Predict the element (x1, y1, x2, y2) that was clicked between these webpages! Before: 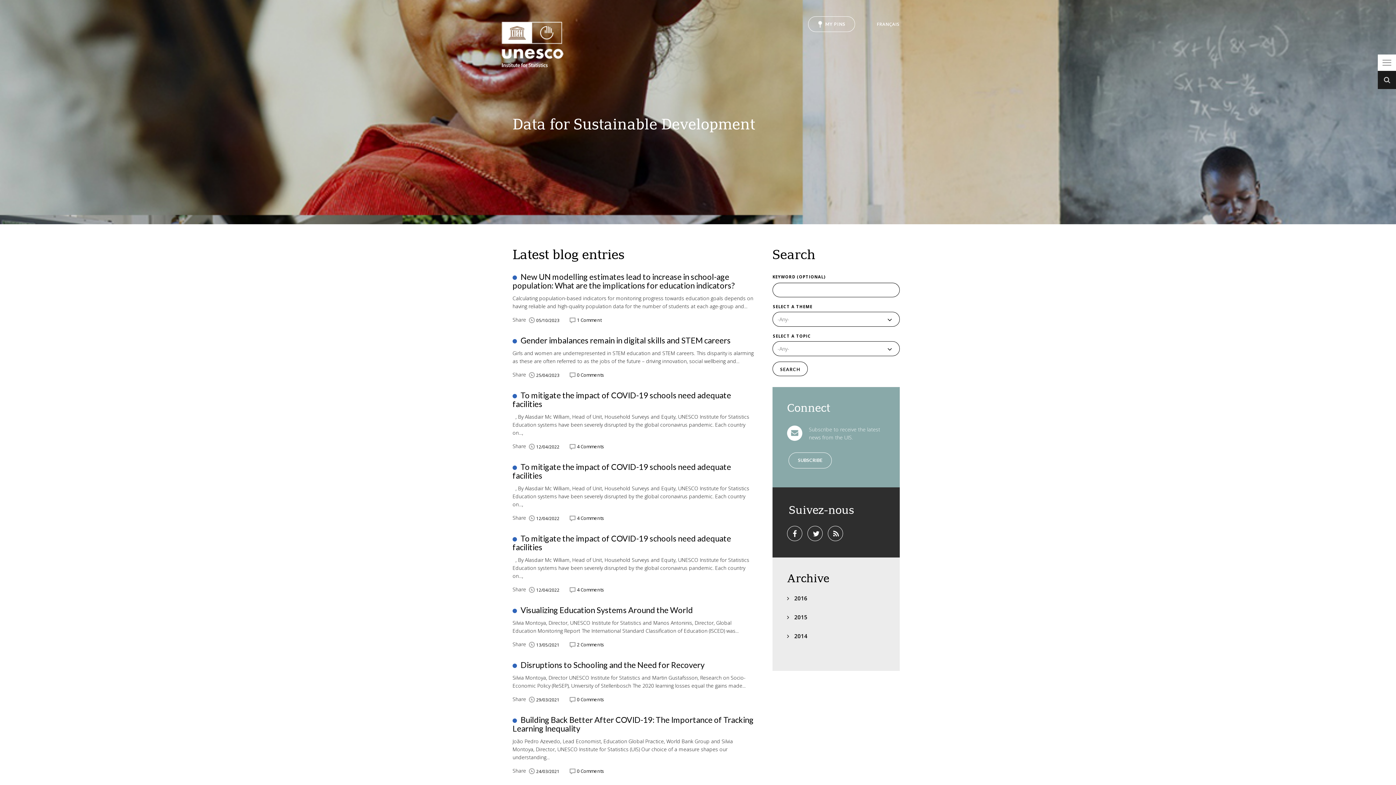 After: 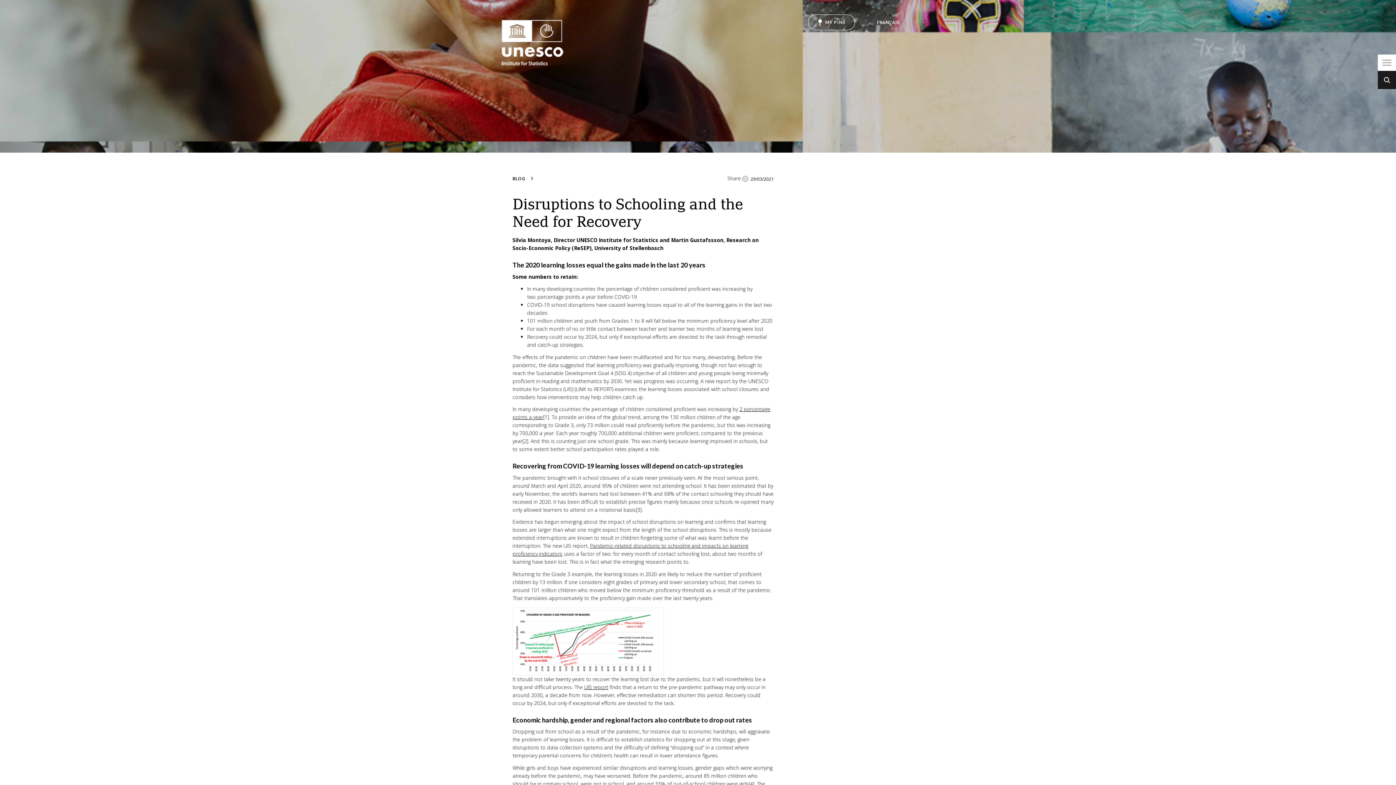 Action: label: Disruptions to Schooling and the Need for Recovery bbox: (520, 660, 704, 670)